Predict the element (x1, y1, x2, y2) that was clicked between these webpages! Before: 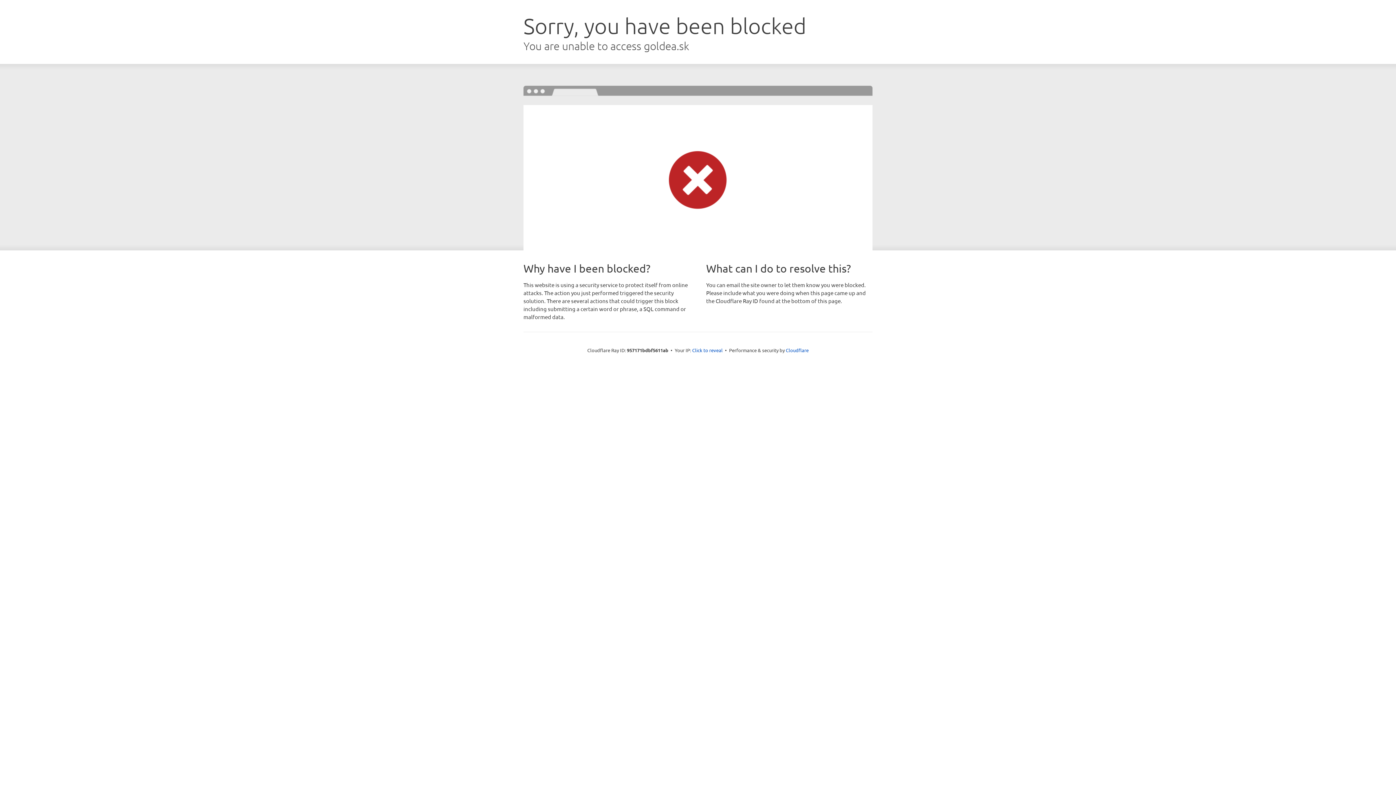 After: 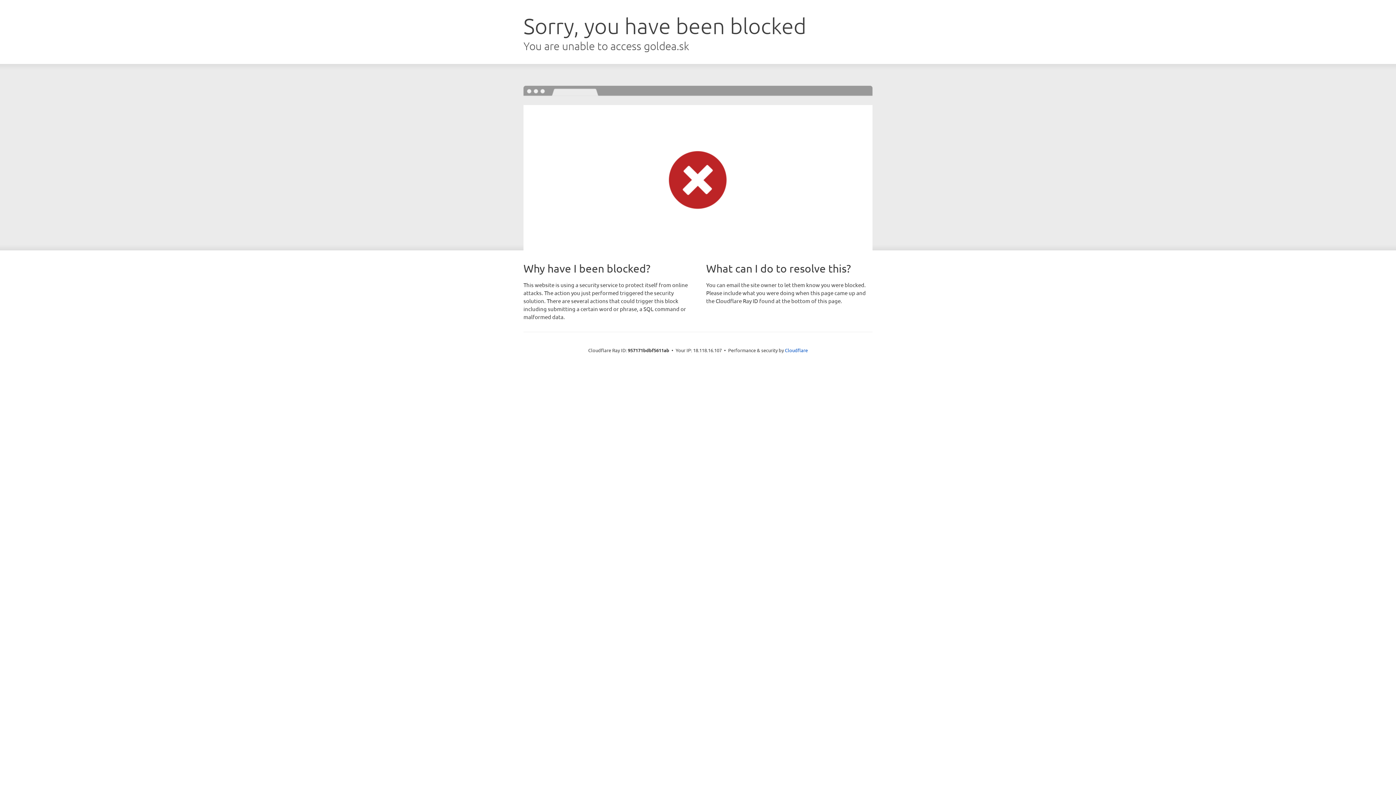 Action: label: Click to reveal bbox: (692, 346, 722, 353)